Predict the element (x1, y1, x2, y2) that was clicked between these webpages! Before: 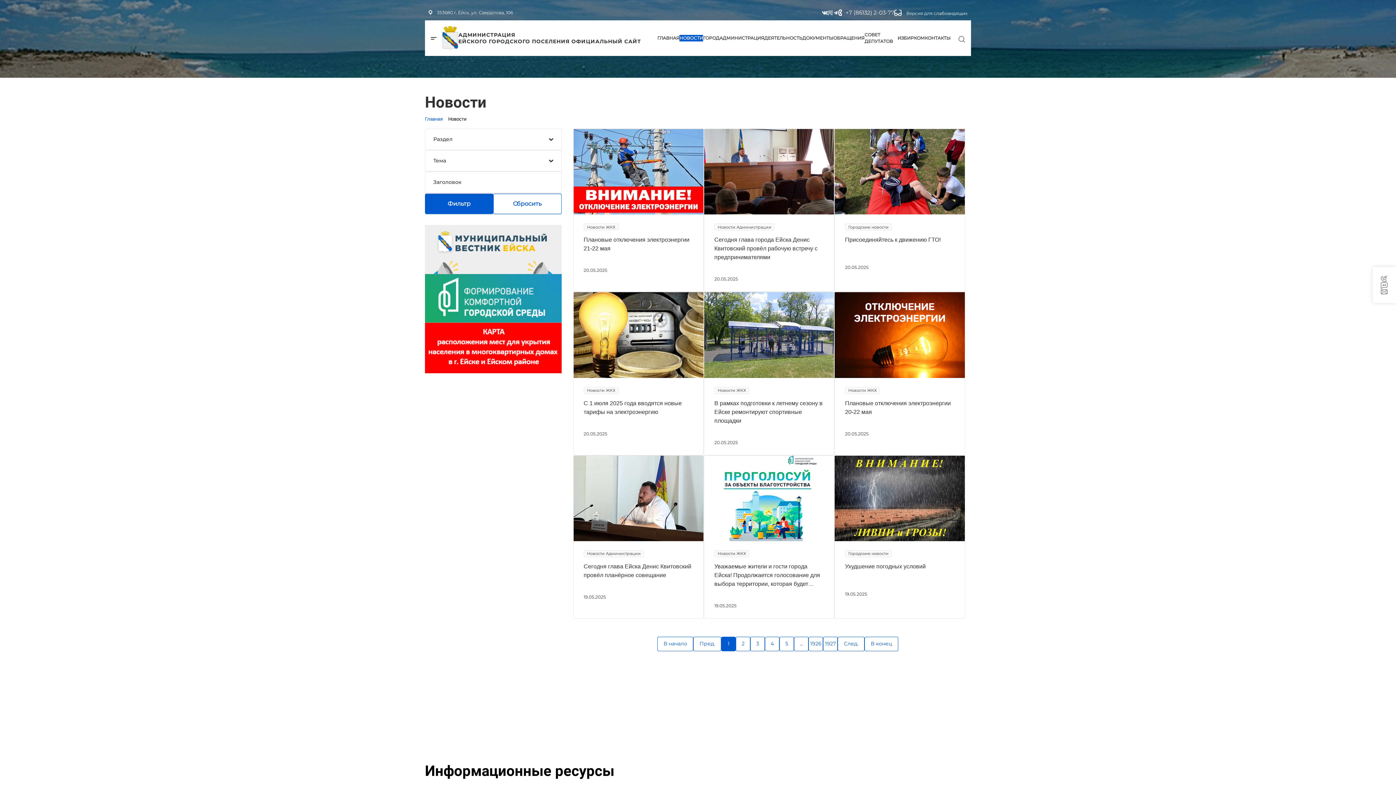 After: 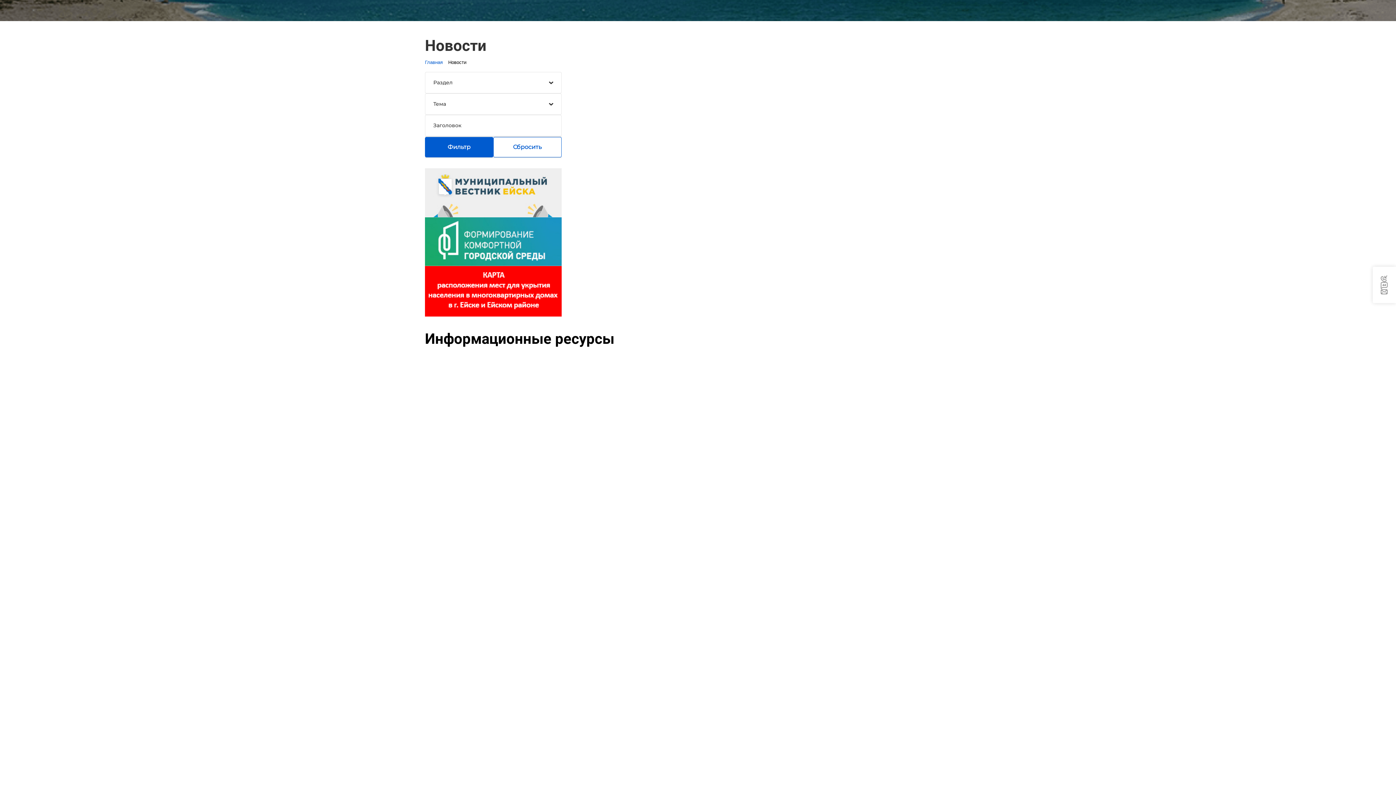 Action: label: Новости ЖКХ
В рамках подготовки к летнему сезону в Ейске ремонтируют спортивные площадки
20.05.2025 bbox: (703, 292, 834, 455)